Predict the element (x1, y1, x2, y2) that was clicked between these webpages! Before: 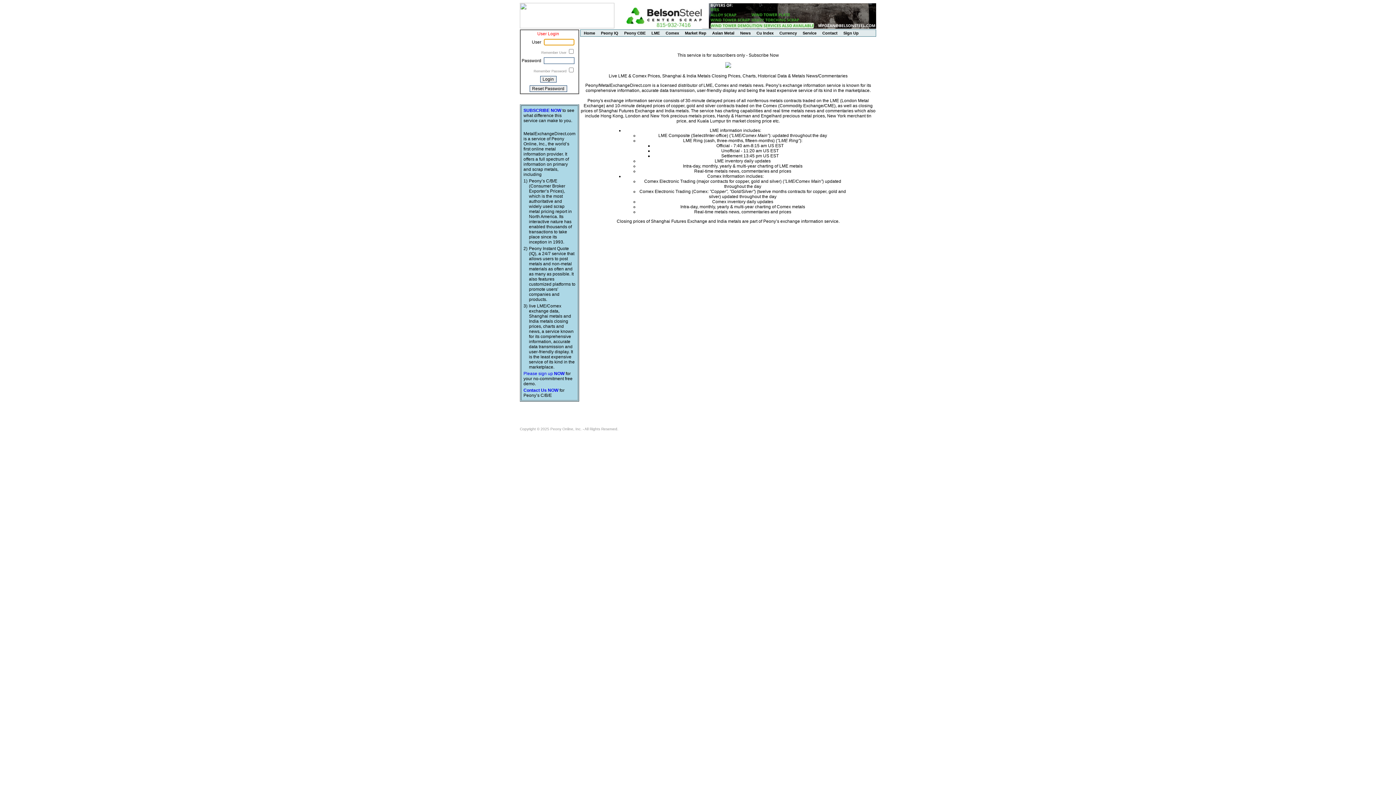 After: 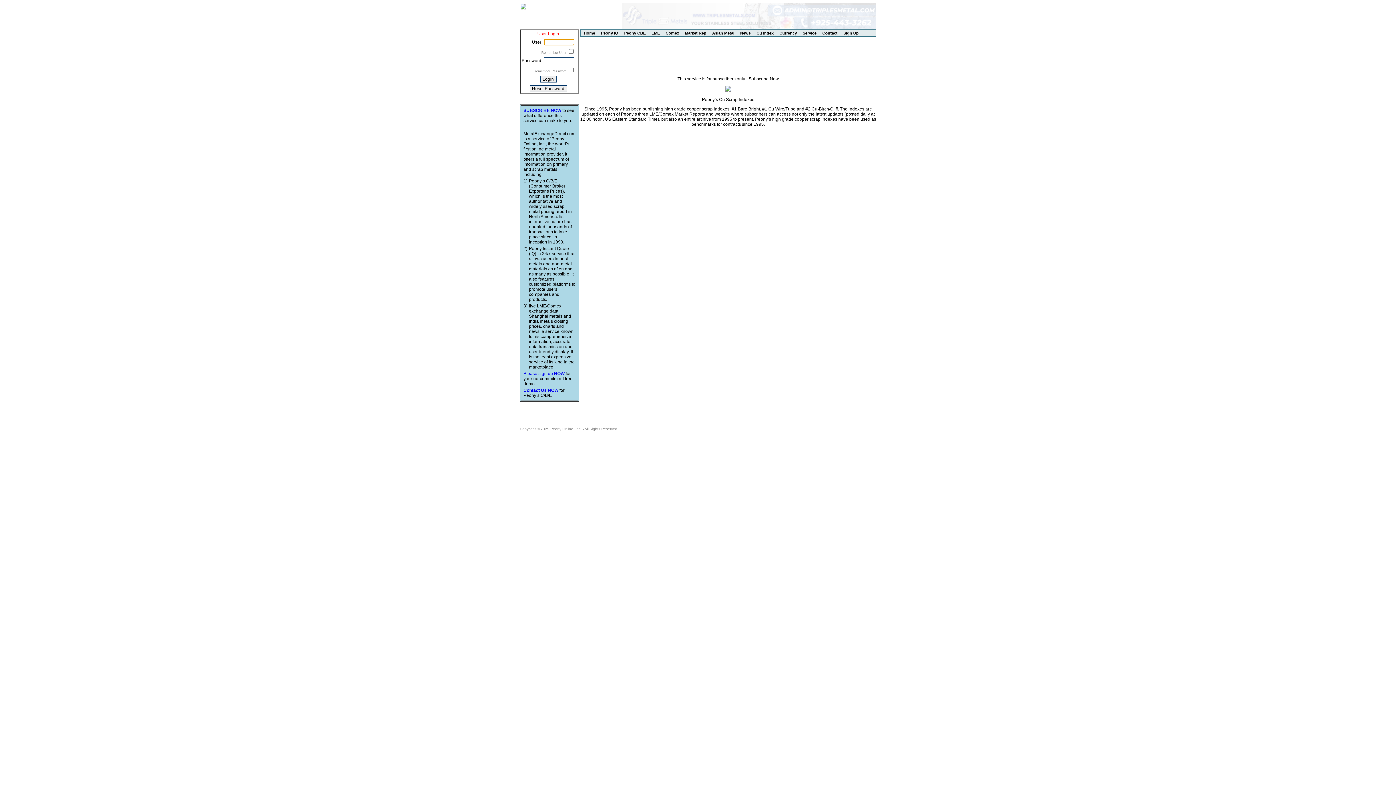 Action: label: Cu Index bbox: (756, 30, 774, 35)